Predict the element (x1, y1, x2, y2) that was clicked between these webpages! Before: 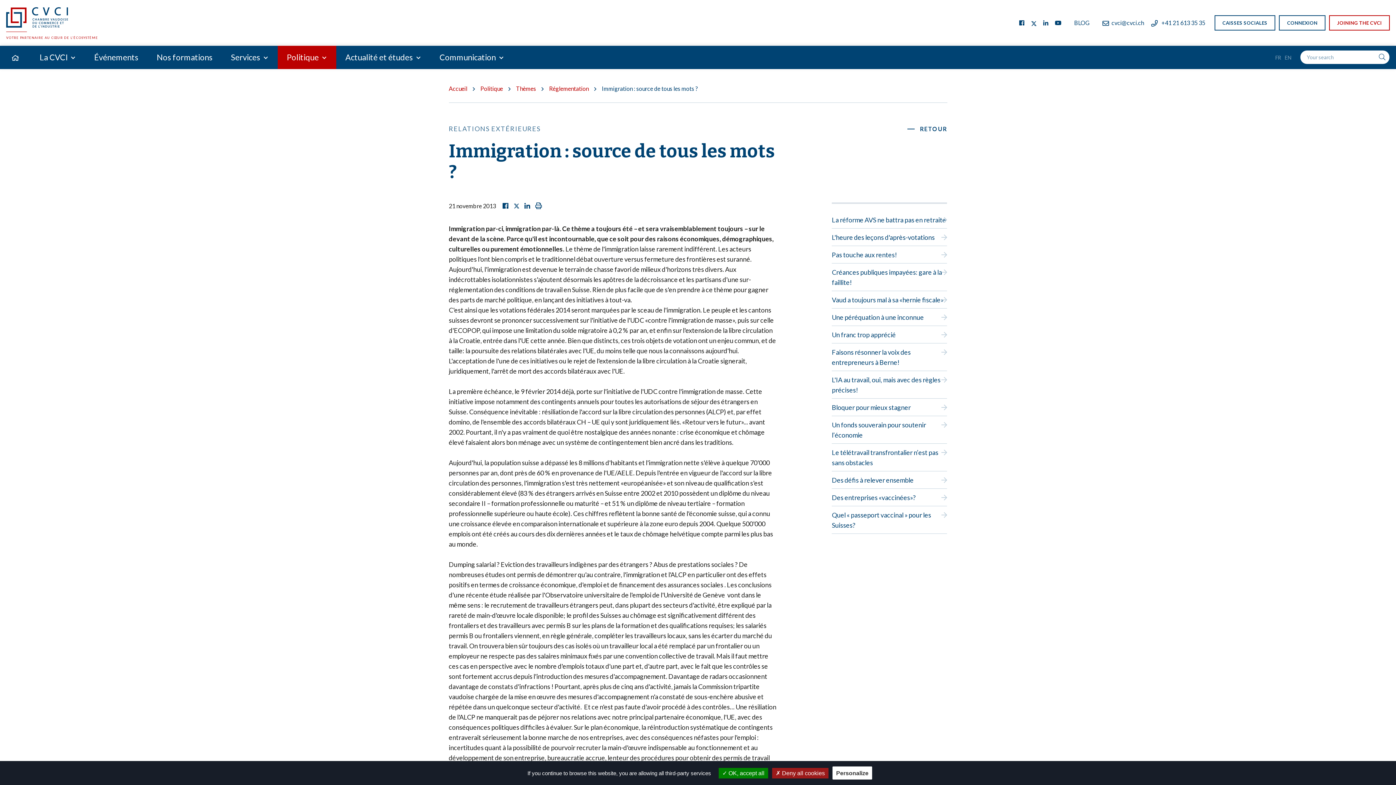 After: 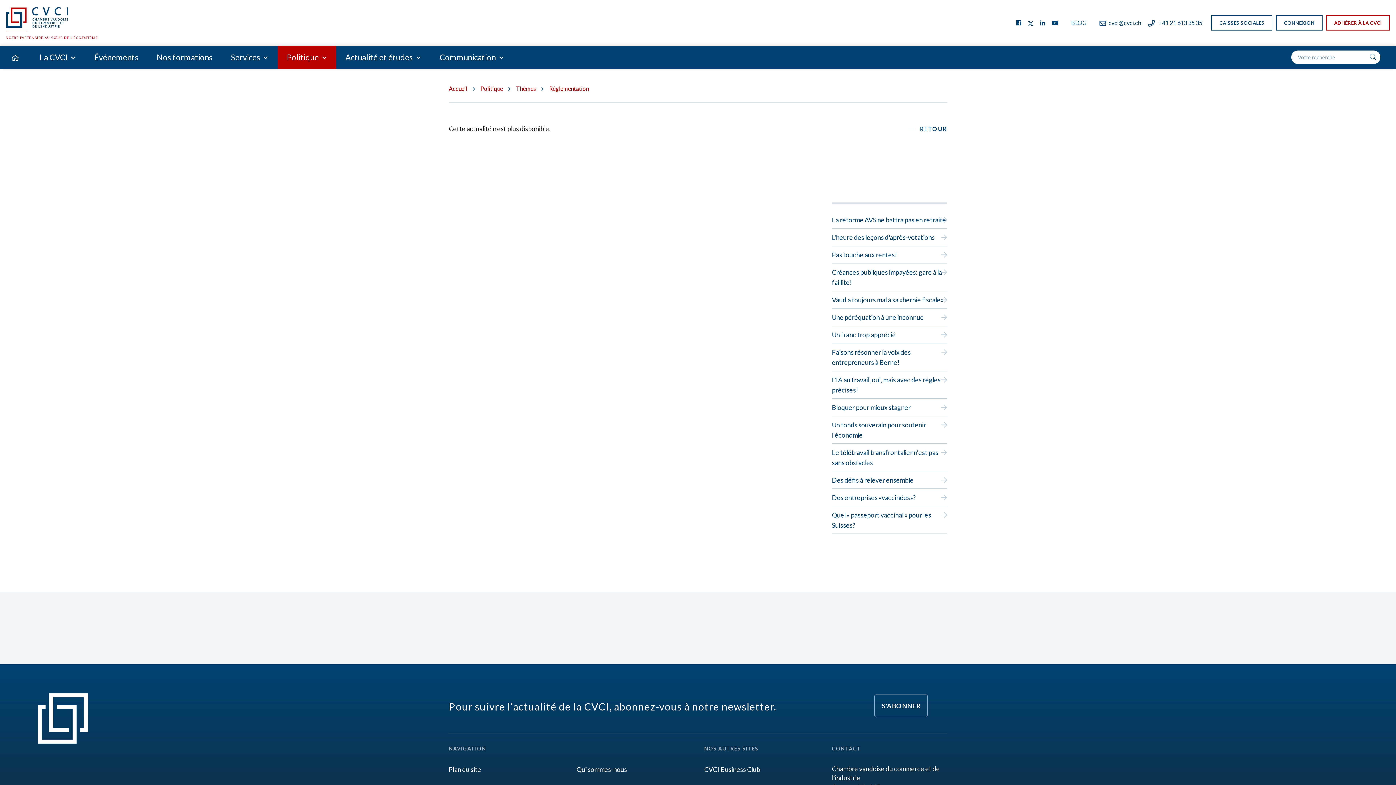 Action: label: FR bbox: (1273, 46, 1283, 69)